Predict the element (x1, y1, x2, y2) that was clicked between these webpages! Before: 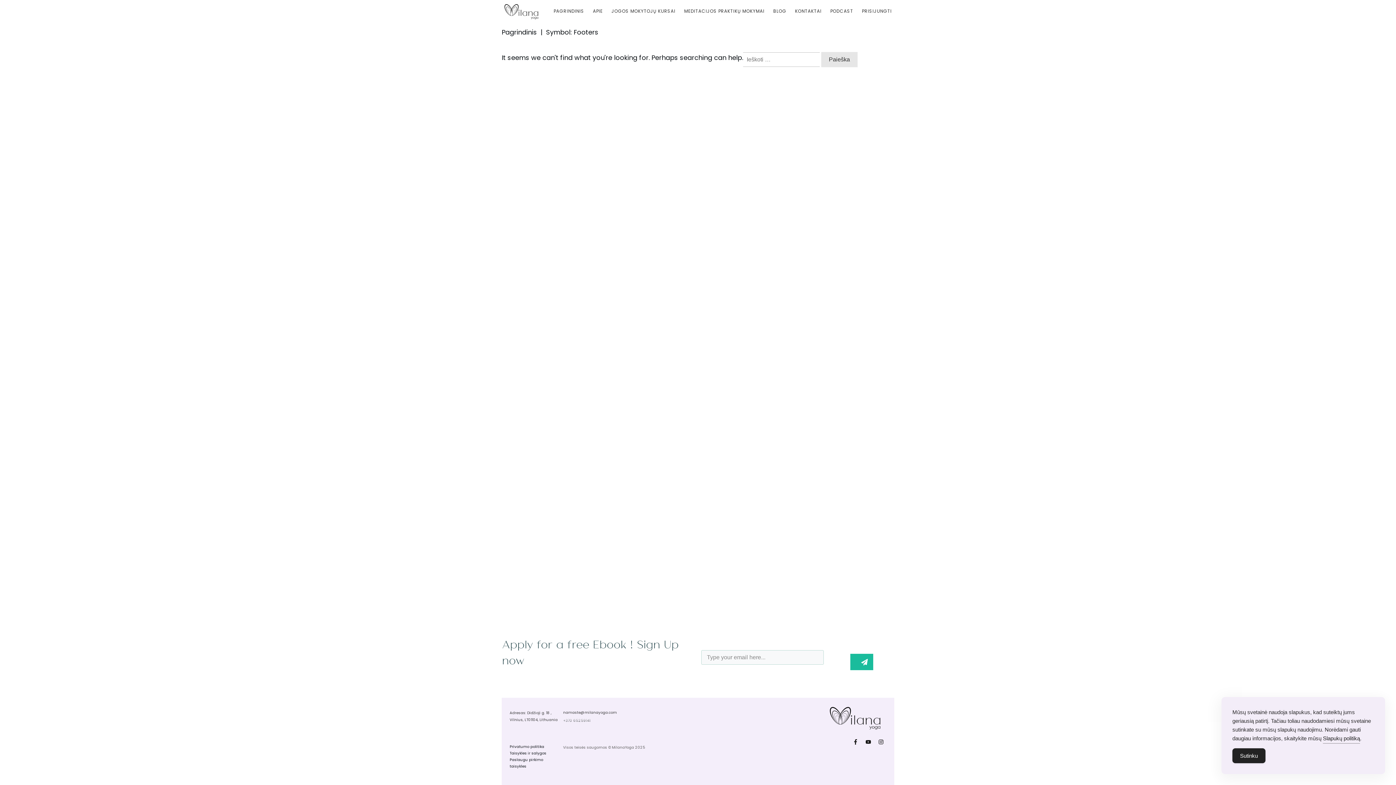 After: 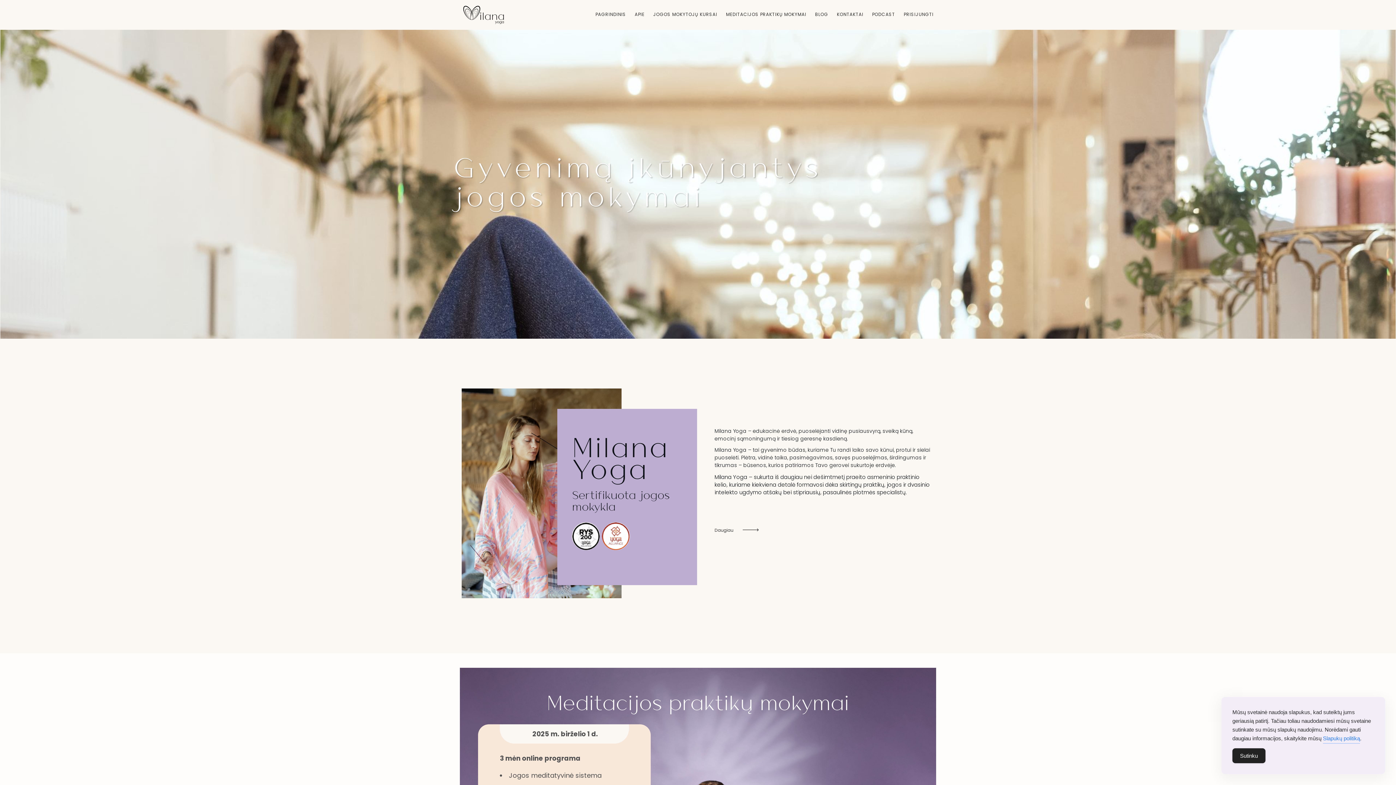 Action: bbox: (501, -3, 542, 28)